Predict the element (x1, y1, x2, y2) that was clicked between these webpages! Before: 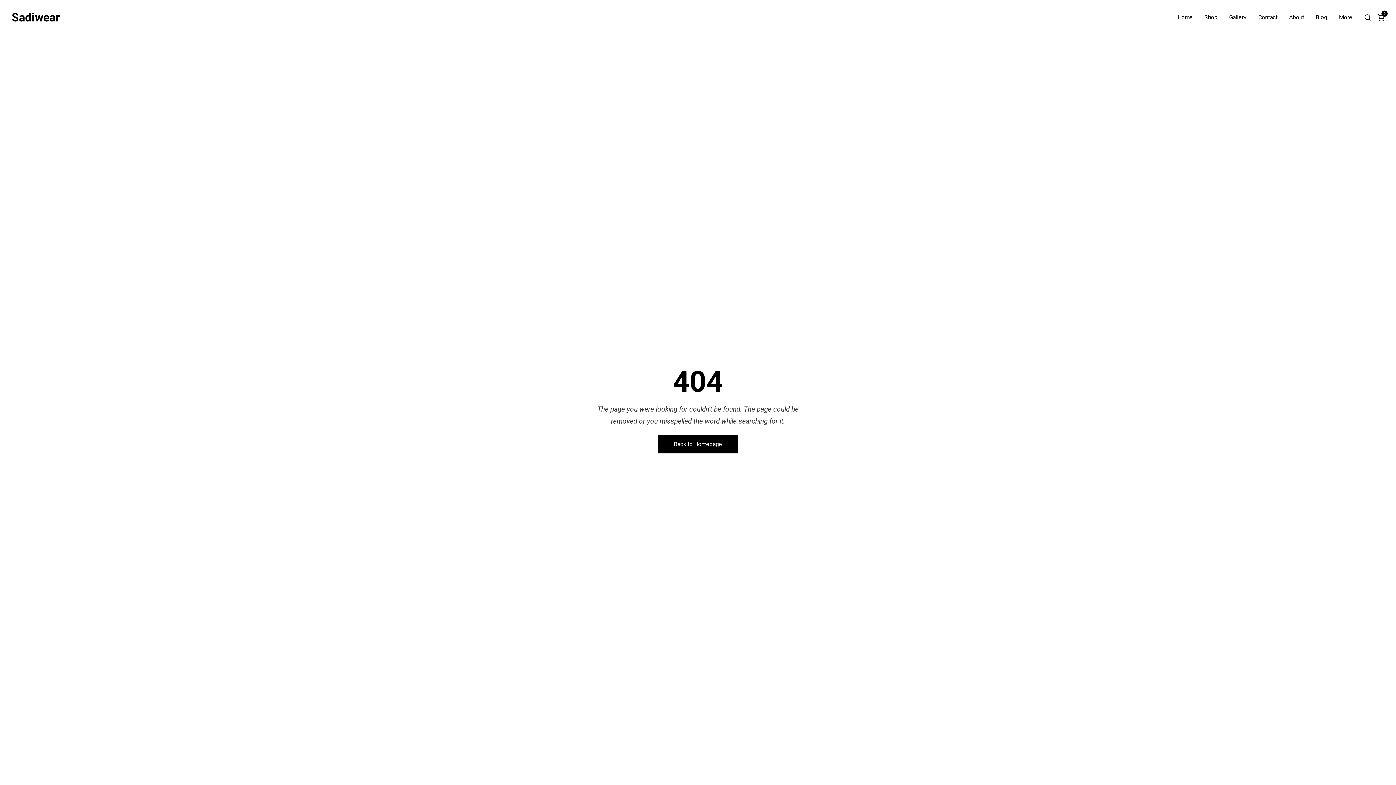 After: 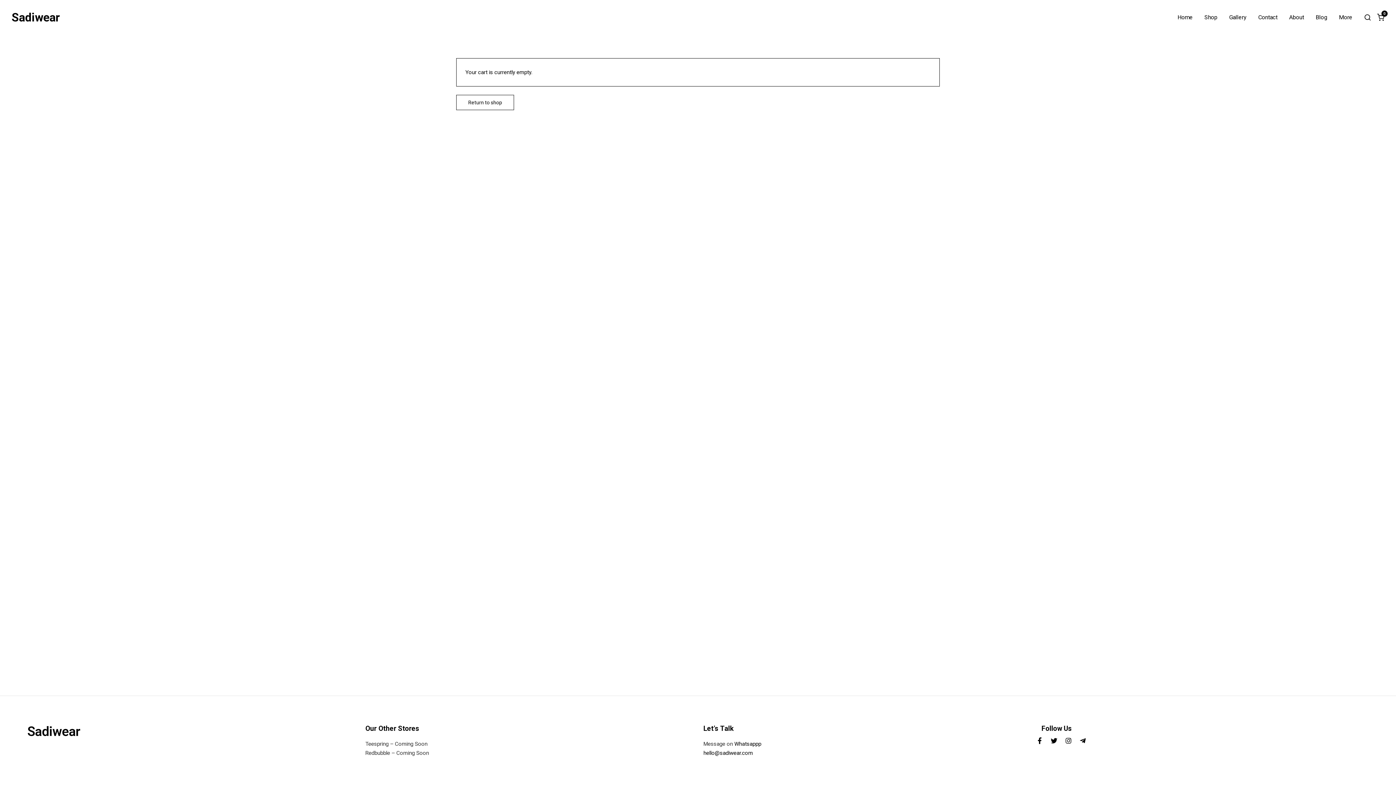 Action: label: 0 bbox: (1377, 13, 1384, 21)